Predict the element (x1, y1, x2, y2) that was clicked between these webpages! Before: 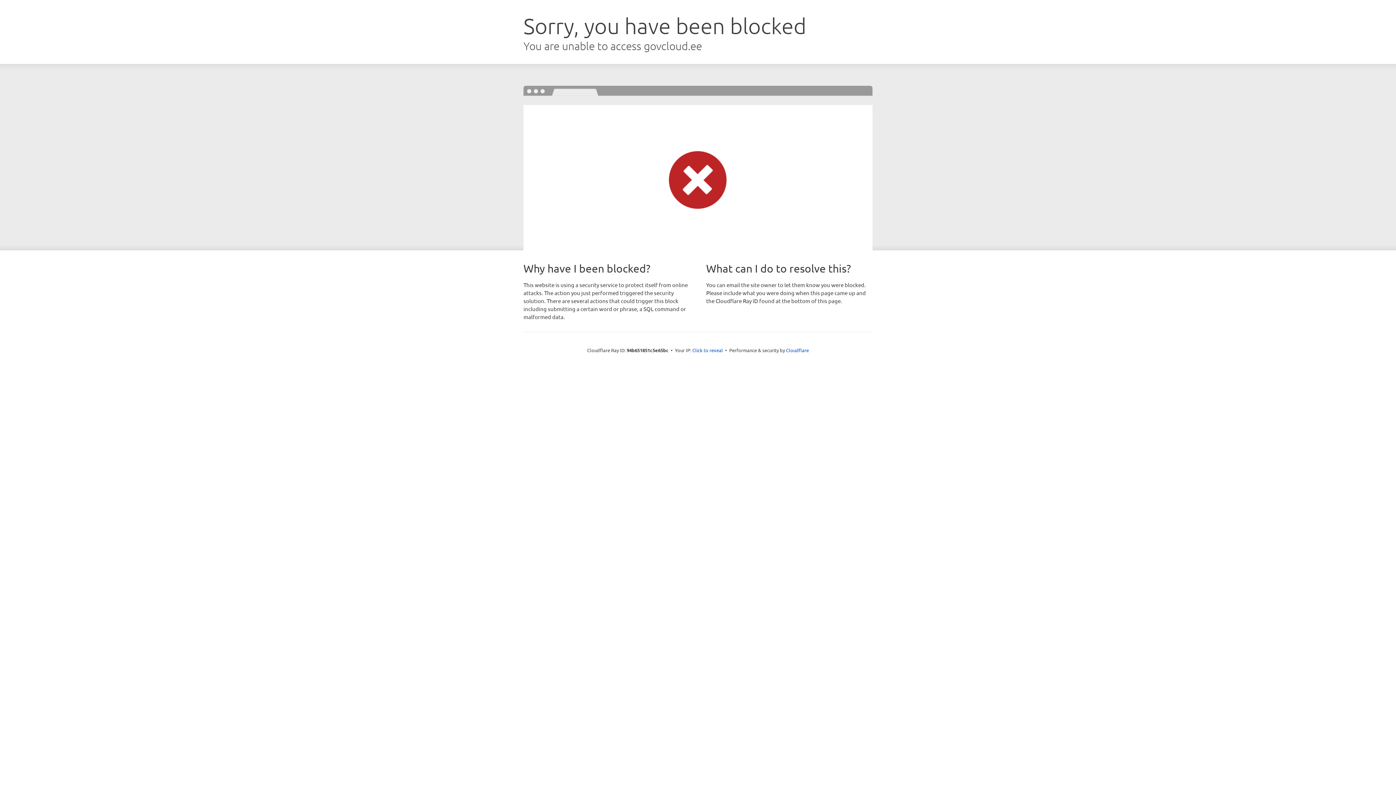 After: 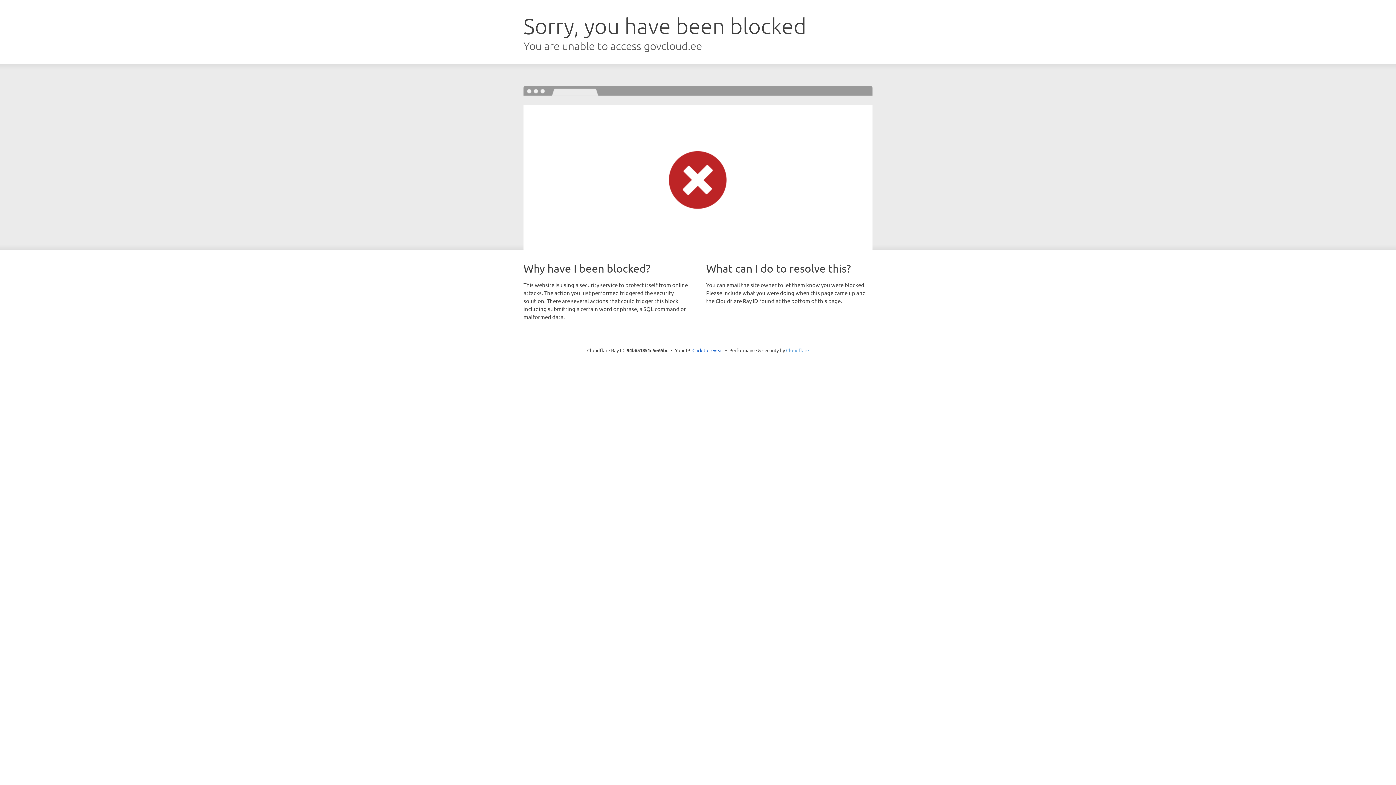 Action: bbox: (786, 347, 809, 353) label: Cloudflare